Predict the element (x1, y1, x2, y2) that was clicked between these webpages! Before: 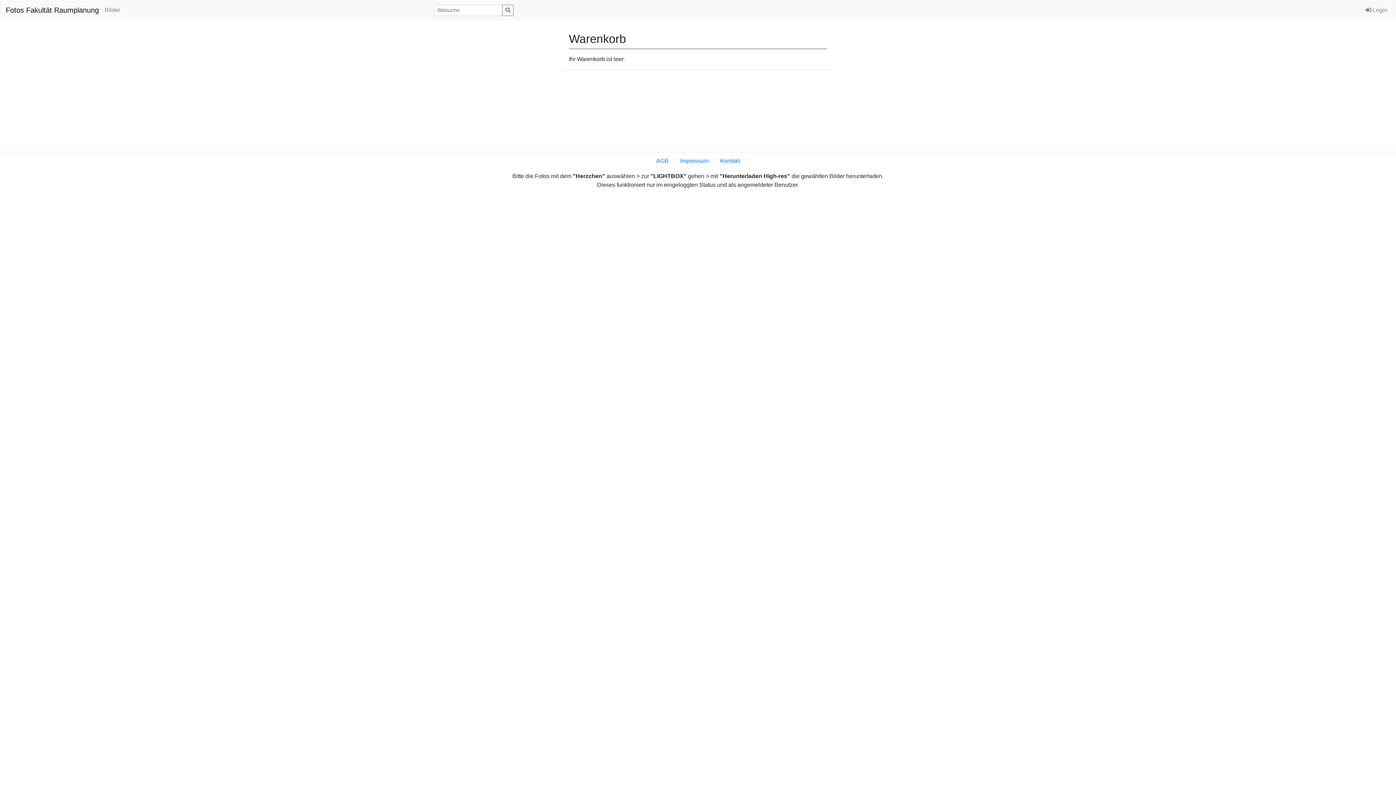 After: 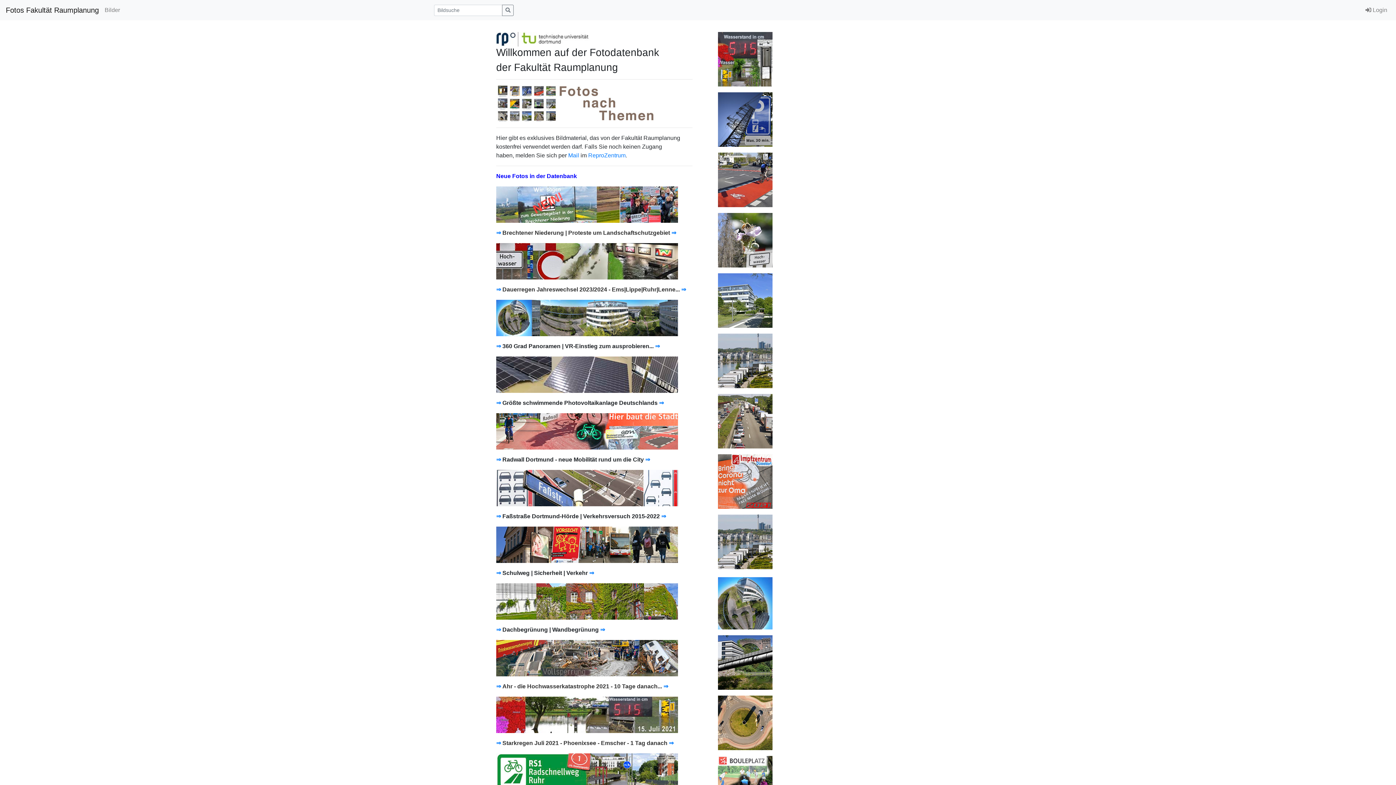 Action: bbox: (5, 2, 98, 17) label: Fotos Fakultät Raumplanung